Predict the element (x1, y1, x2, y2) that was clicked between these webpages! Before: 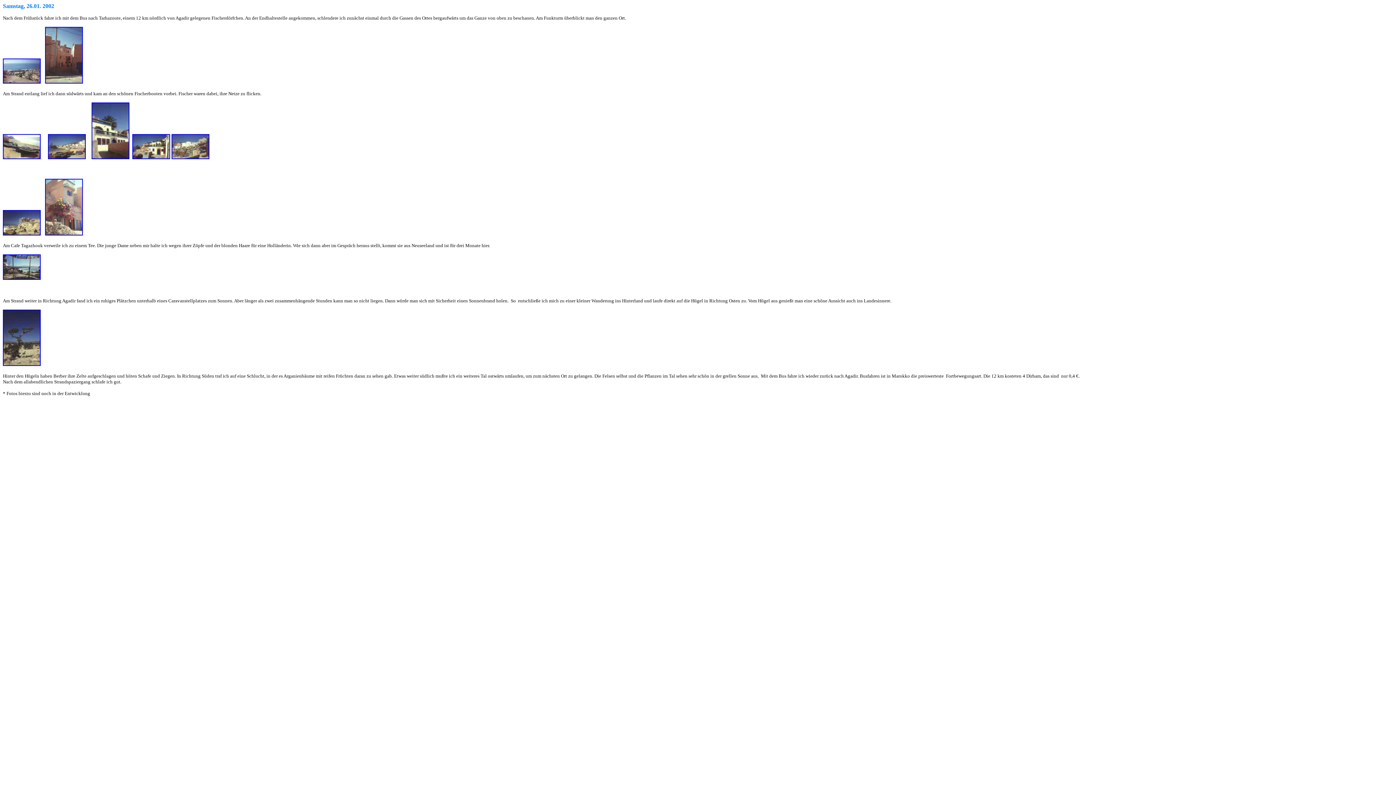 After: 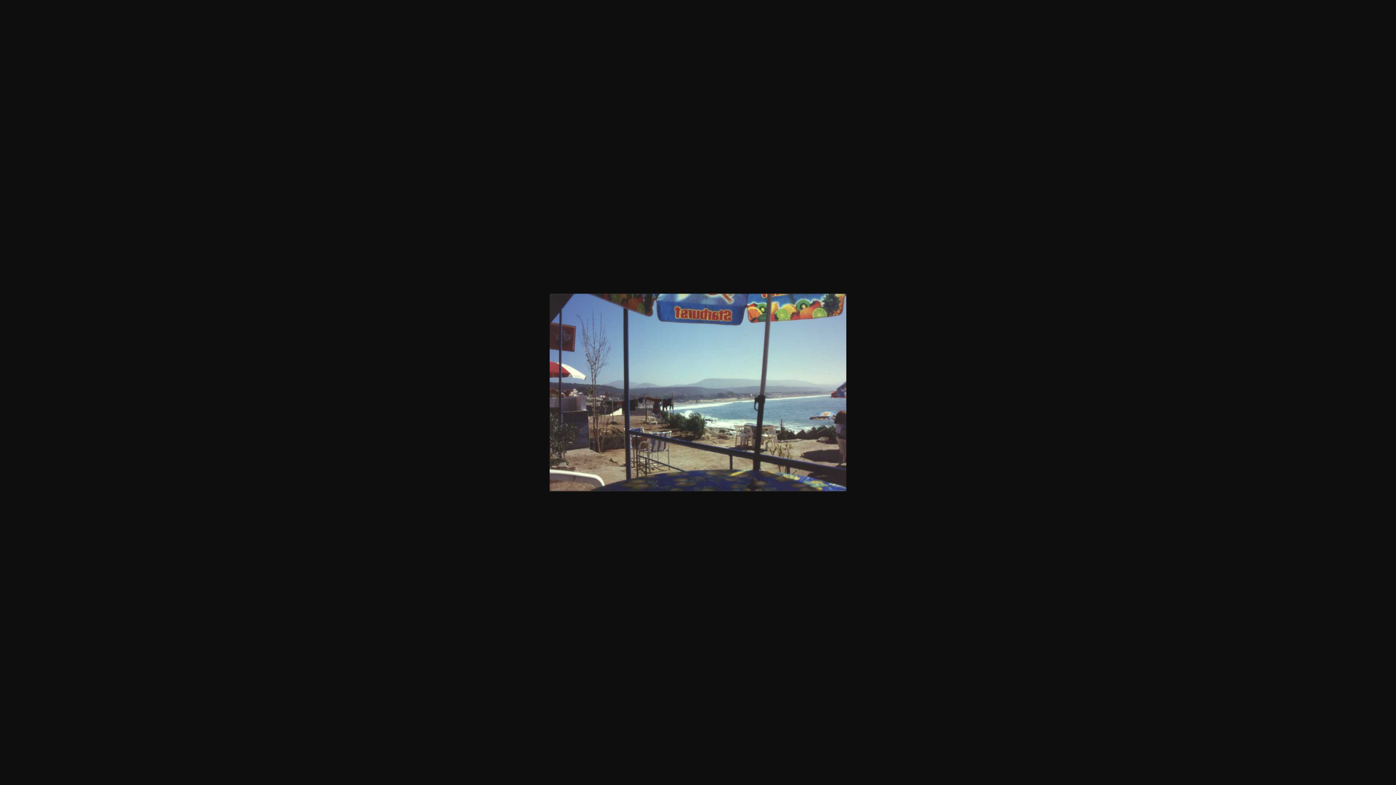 Action: bbox: (2, 274, 40, 281)